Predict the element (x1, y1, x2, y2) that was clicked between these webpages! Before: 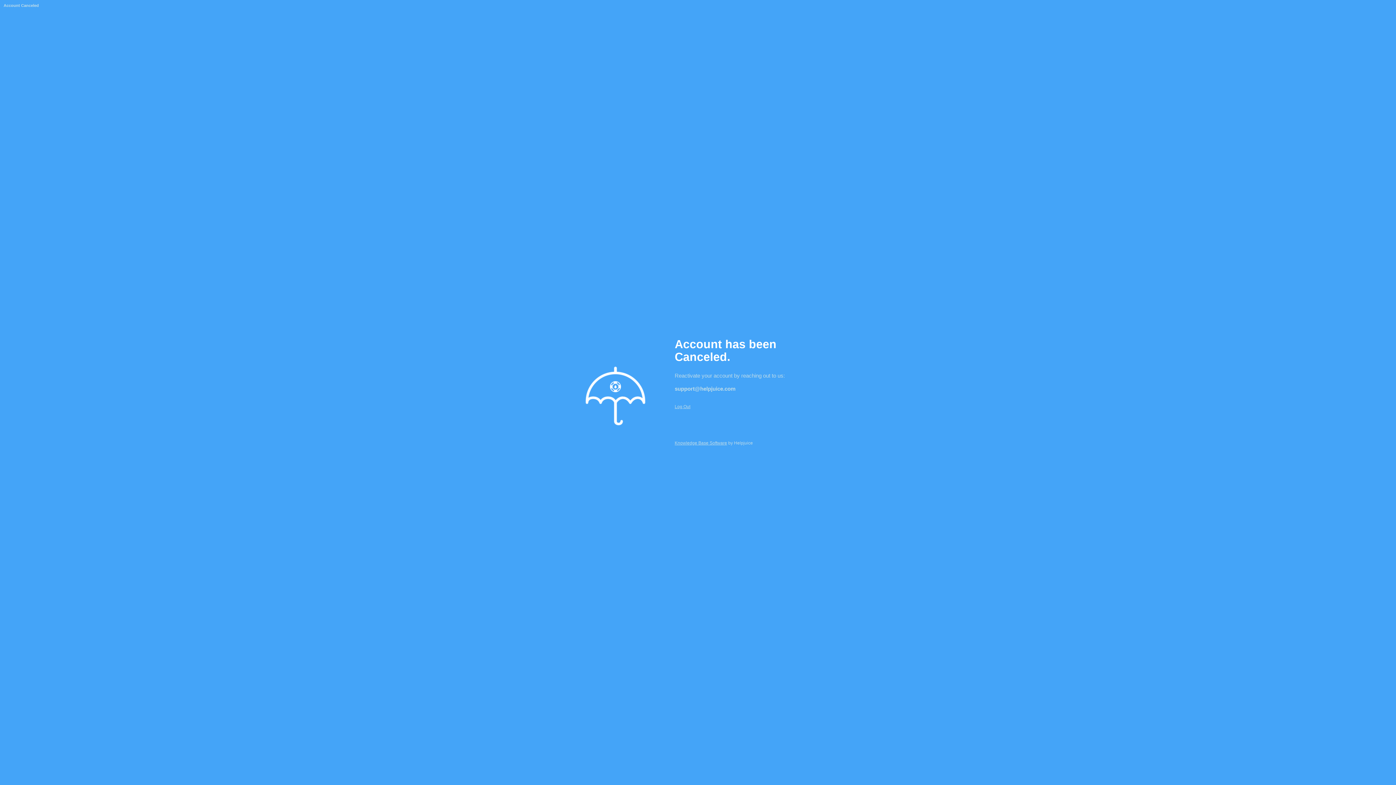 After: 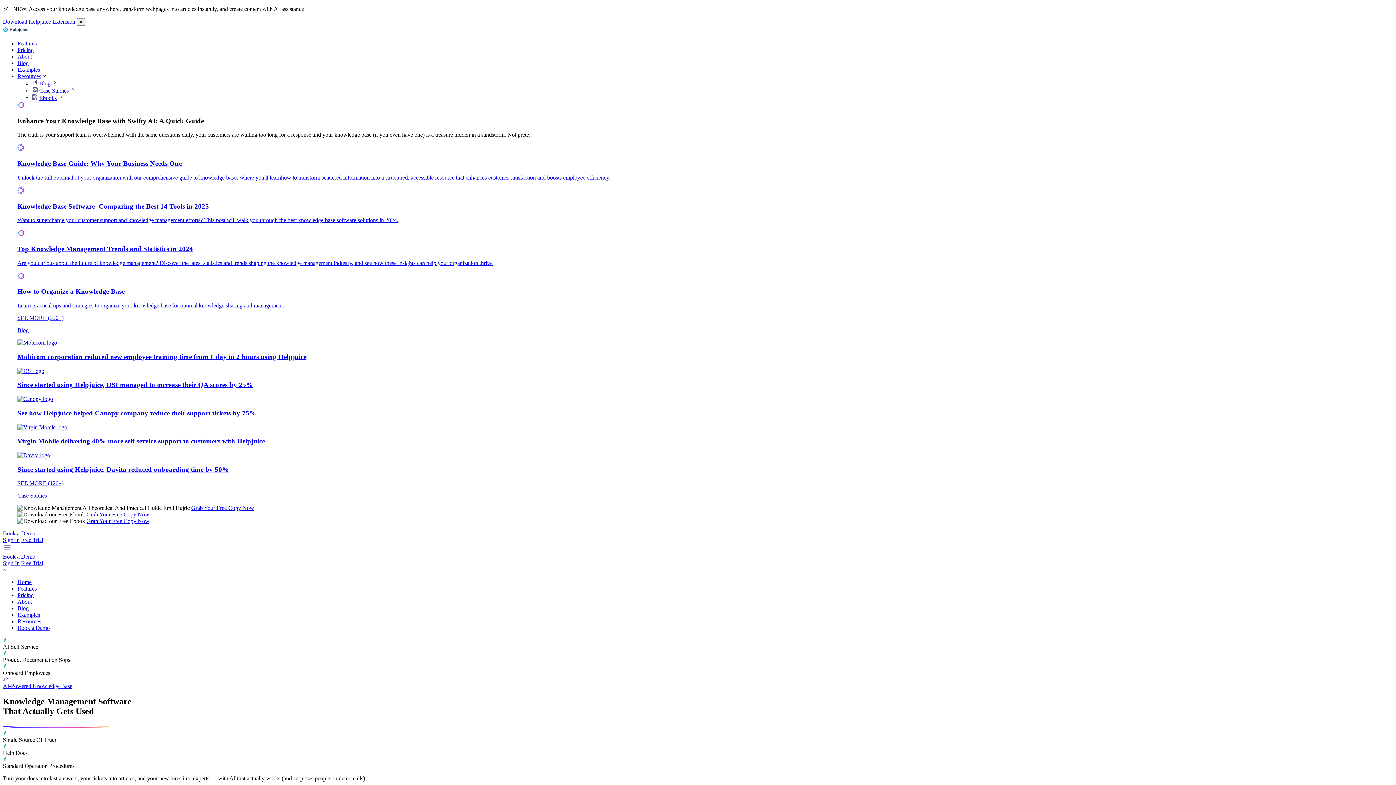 Action: label: Knowledge Base Software bbox: (674, 440, 727, 445)